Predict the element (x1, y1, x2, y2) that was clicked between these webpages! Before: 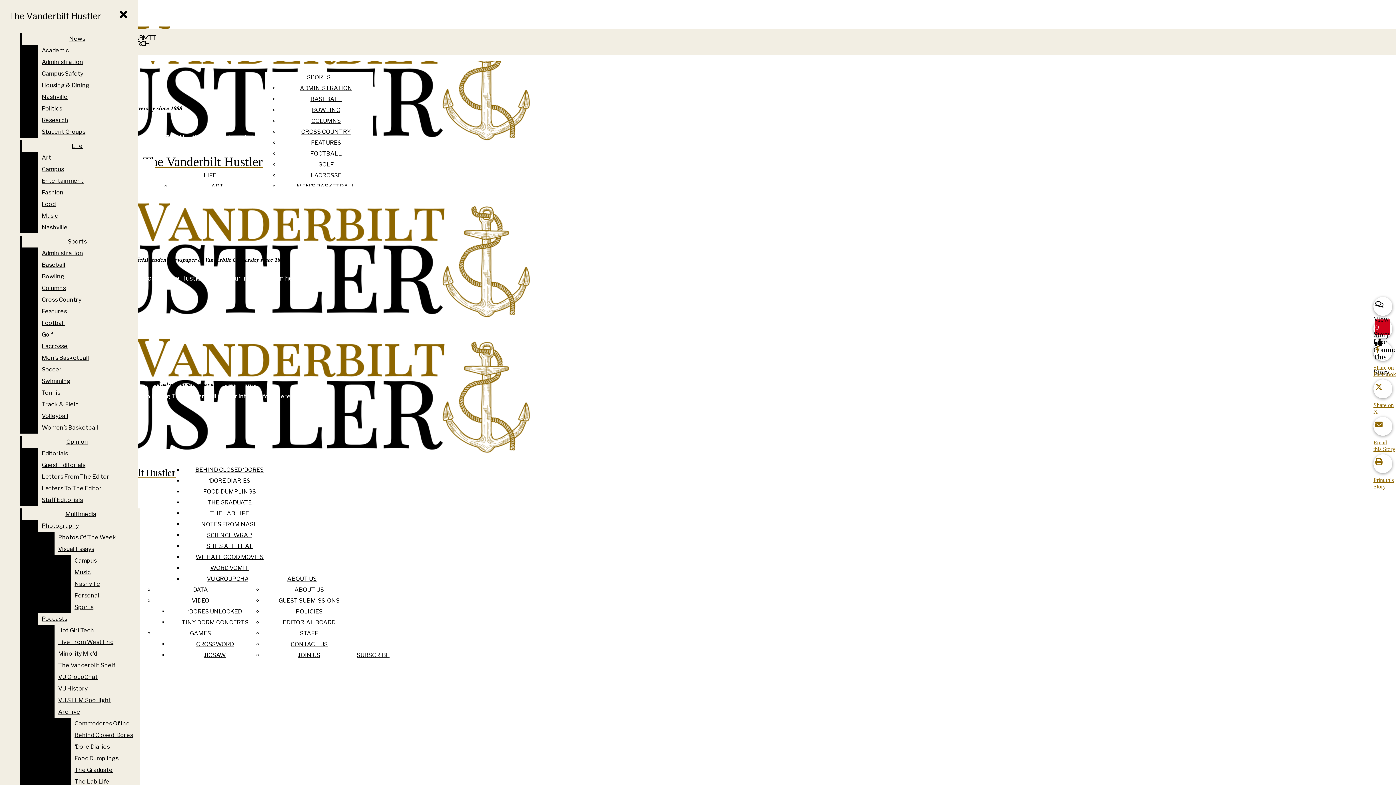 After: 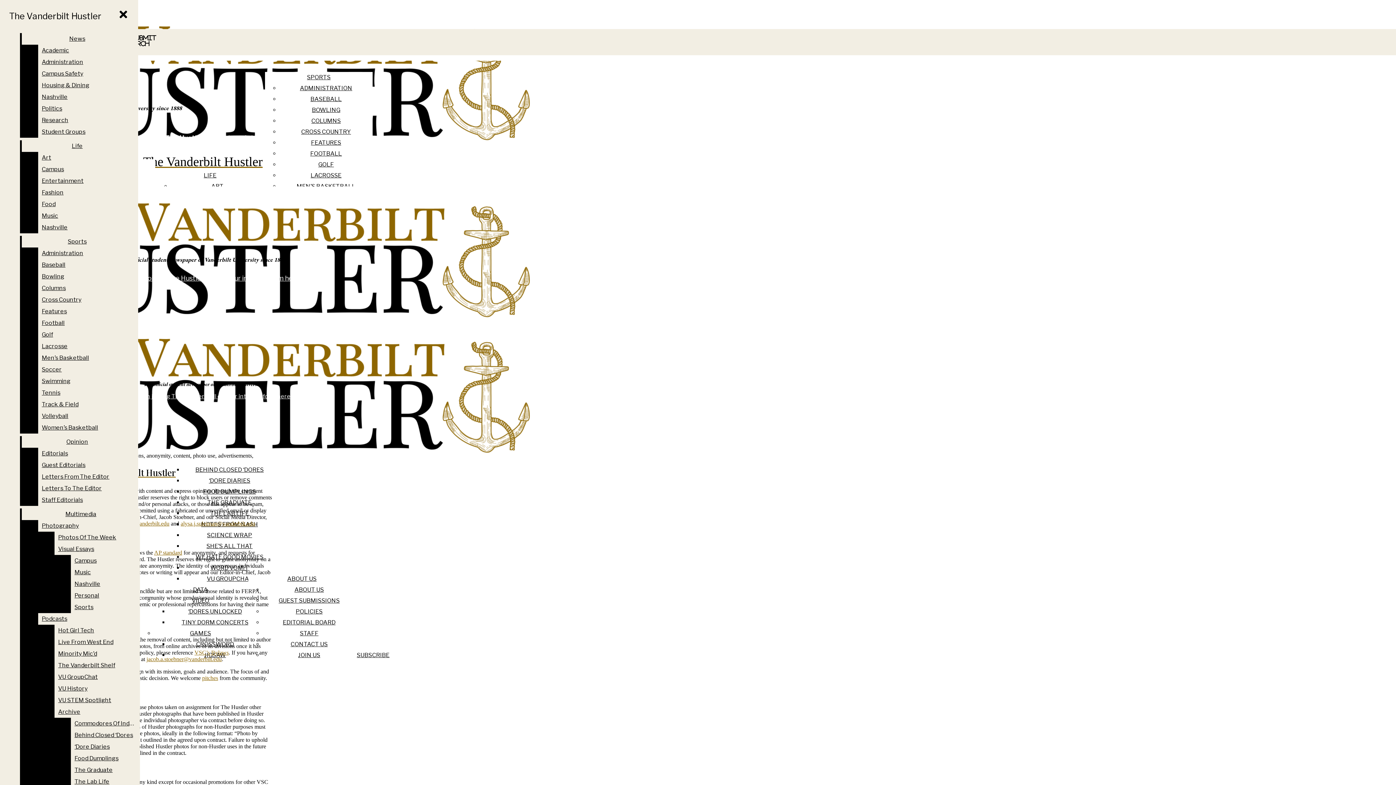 Action: label: POLICIES bbox: (295, 608, 322, 615)